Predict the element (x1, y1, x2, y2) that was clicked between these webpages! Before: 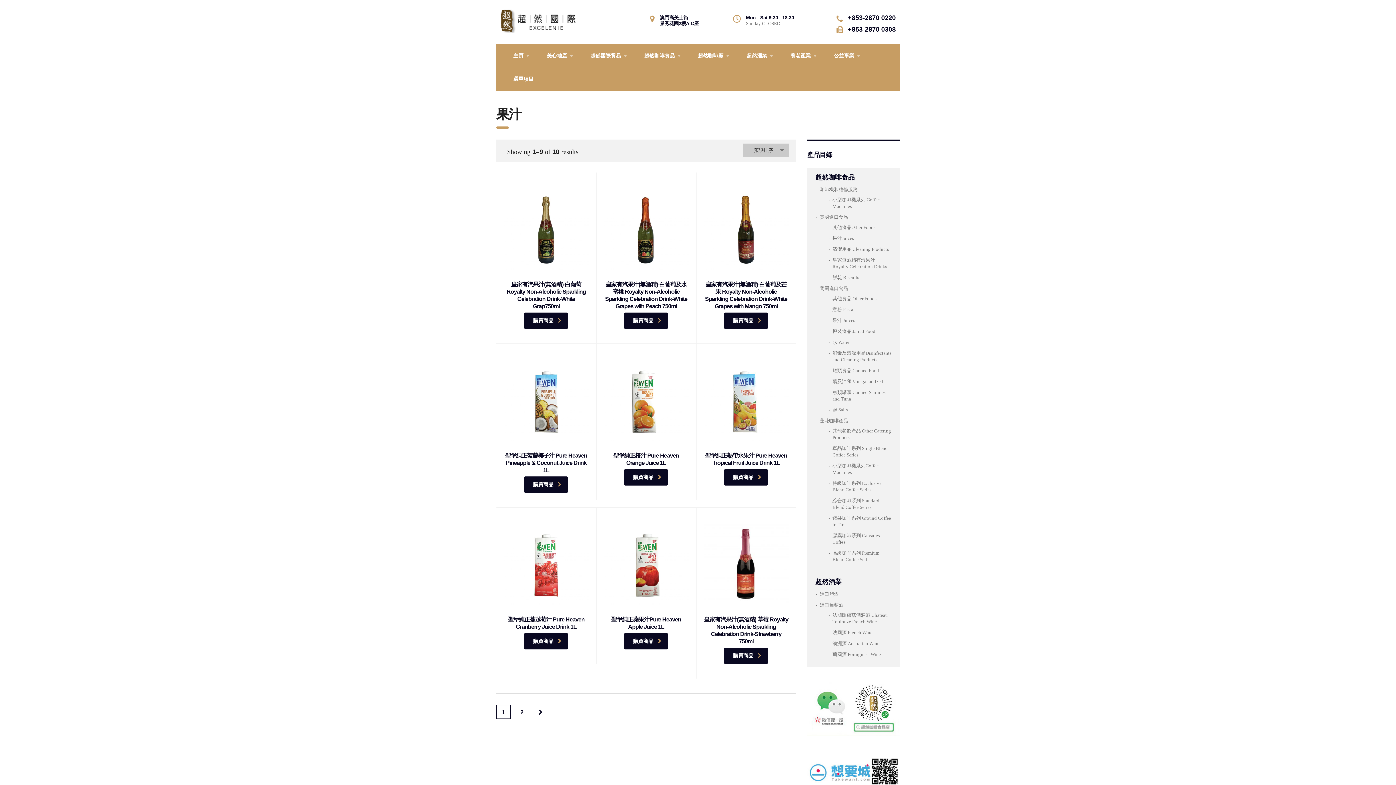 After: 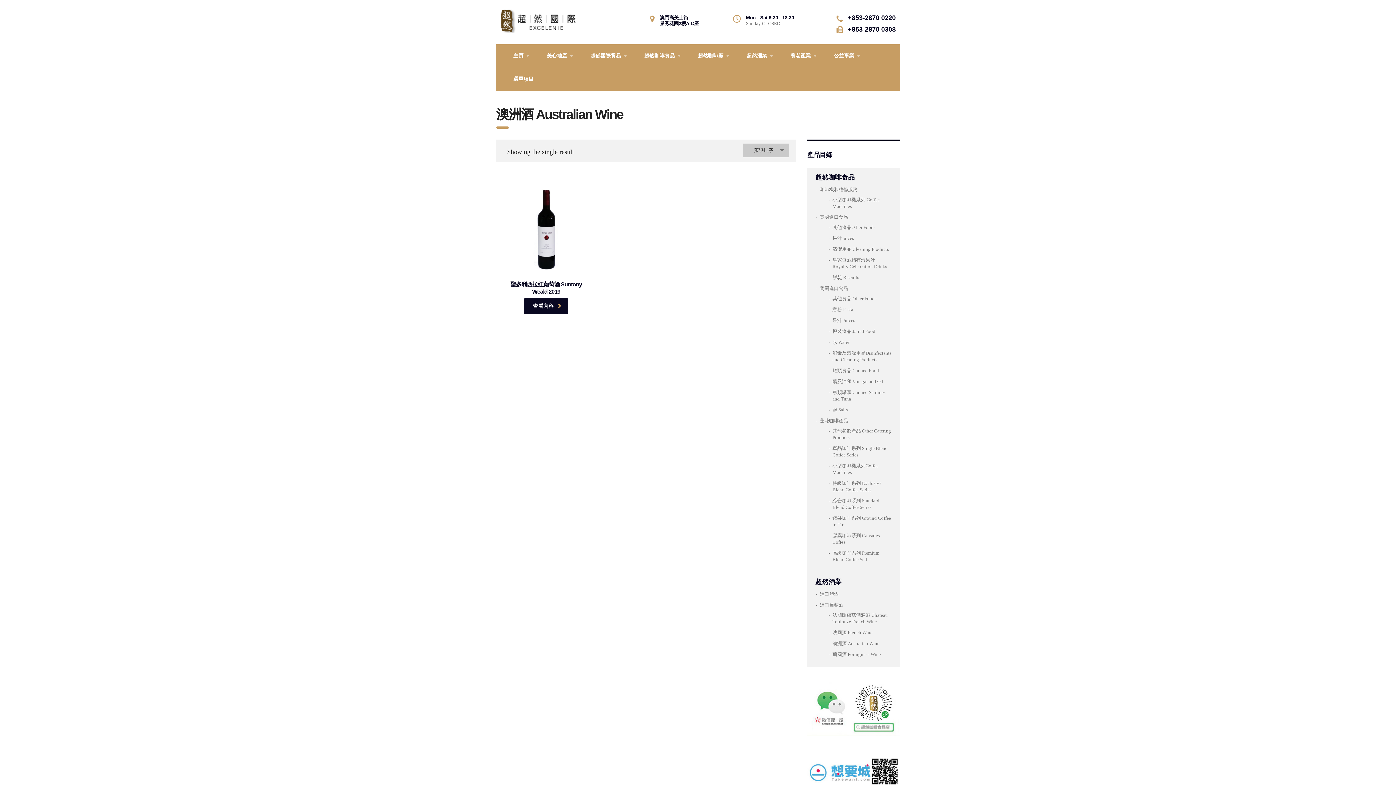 Action: bbox: (832, 640, 879, 647) label: 澳洲酒 Australian Wine